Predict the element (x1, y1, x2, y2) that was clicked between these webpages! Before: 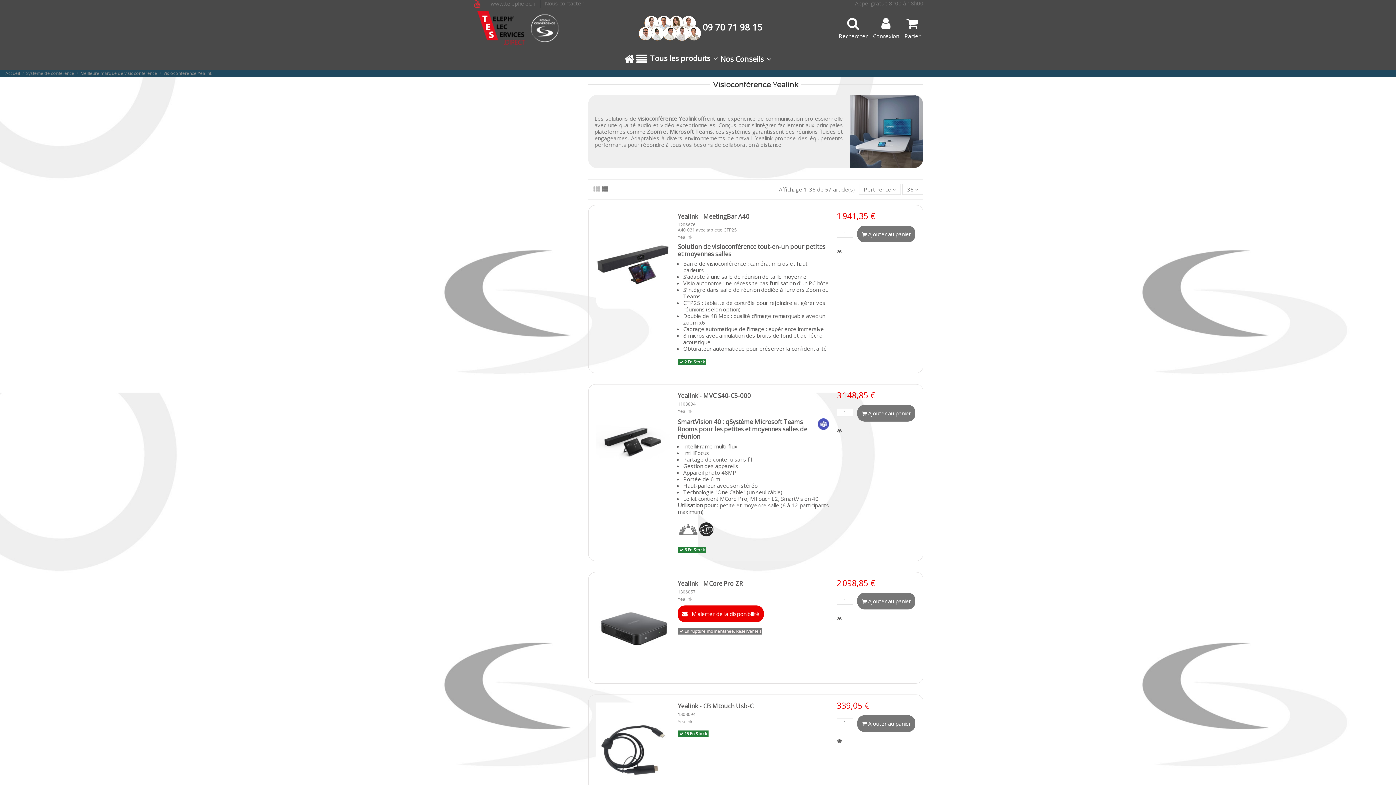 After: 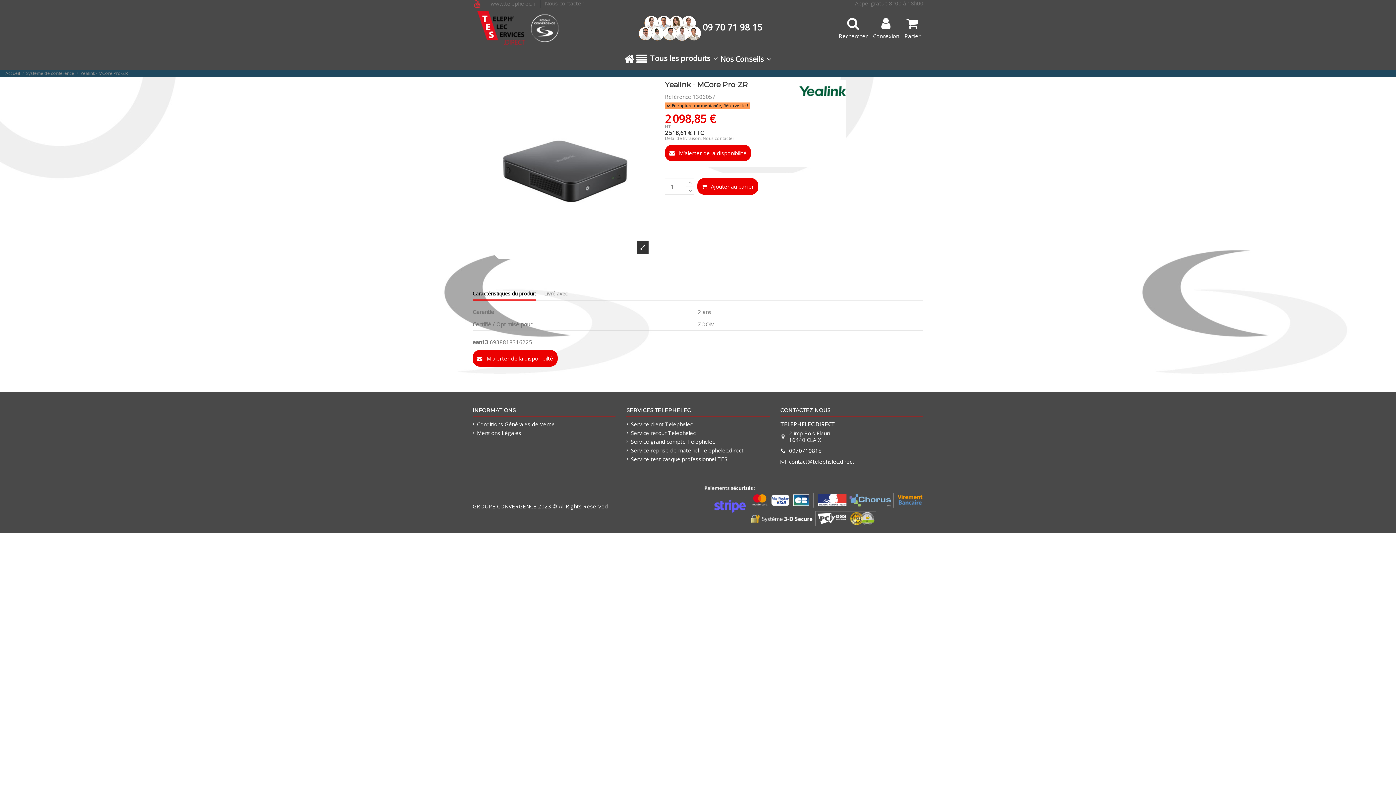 Action: label: Yealink bbox: (677, 596, 692, 602)